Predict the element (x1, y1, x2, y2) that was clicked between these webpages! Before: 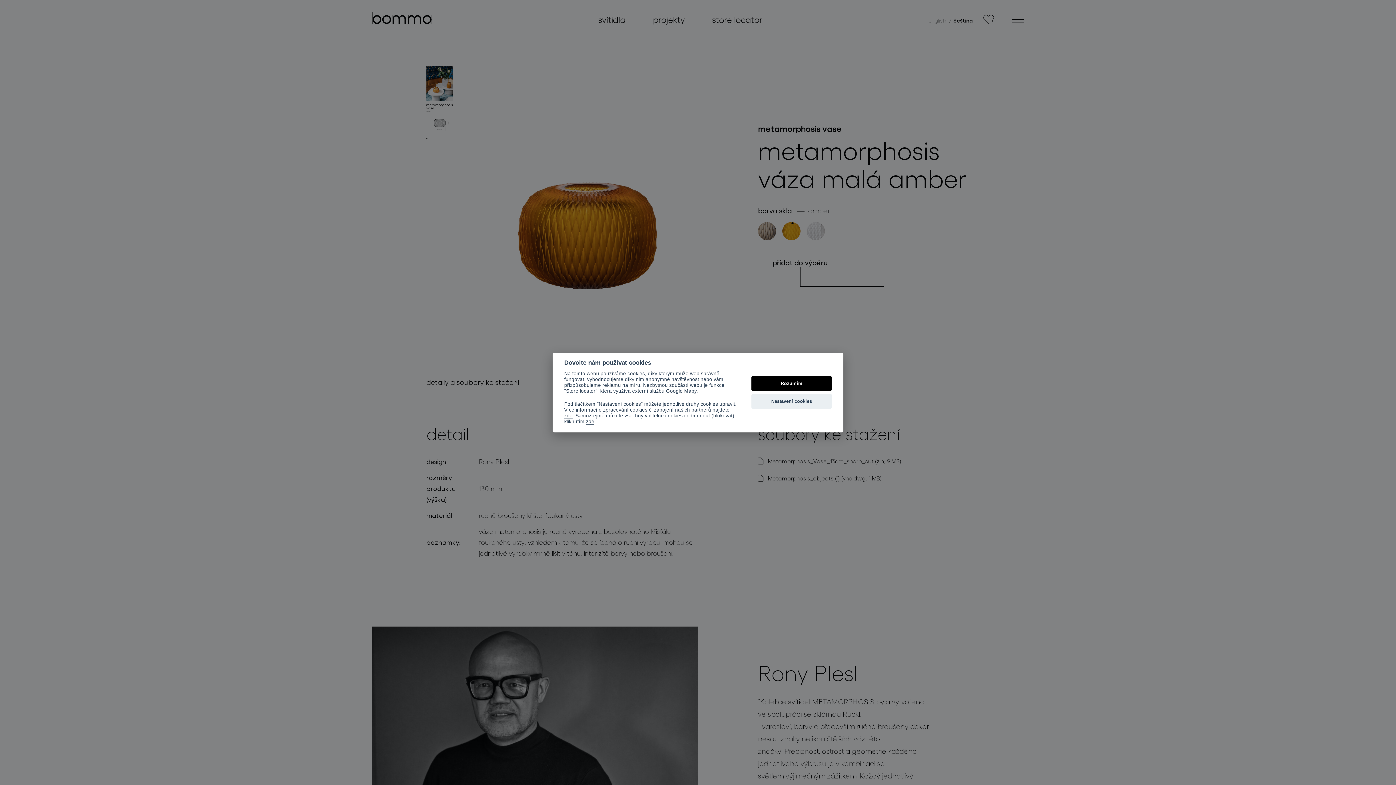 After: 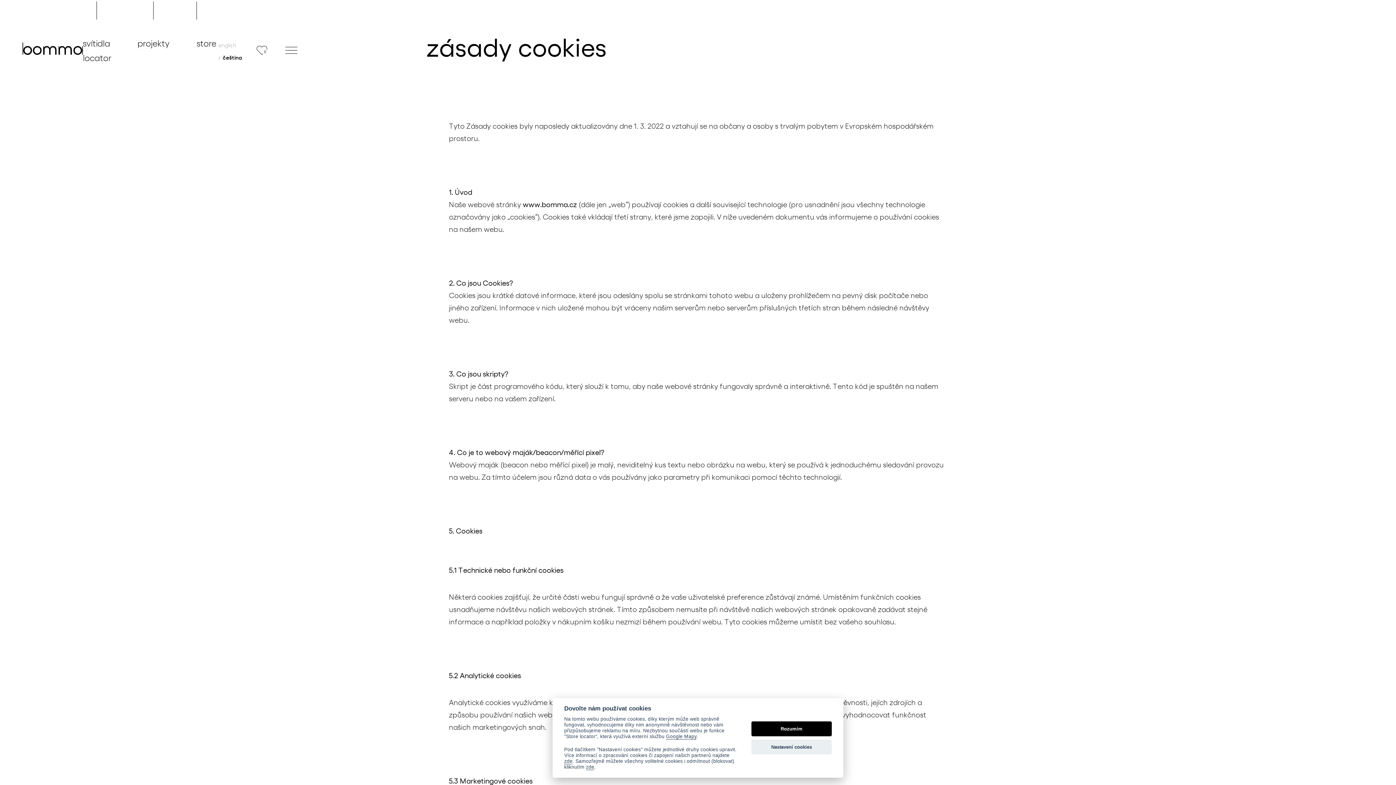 Action: label: zde bbox: (564, 413, 572, 419)